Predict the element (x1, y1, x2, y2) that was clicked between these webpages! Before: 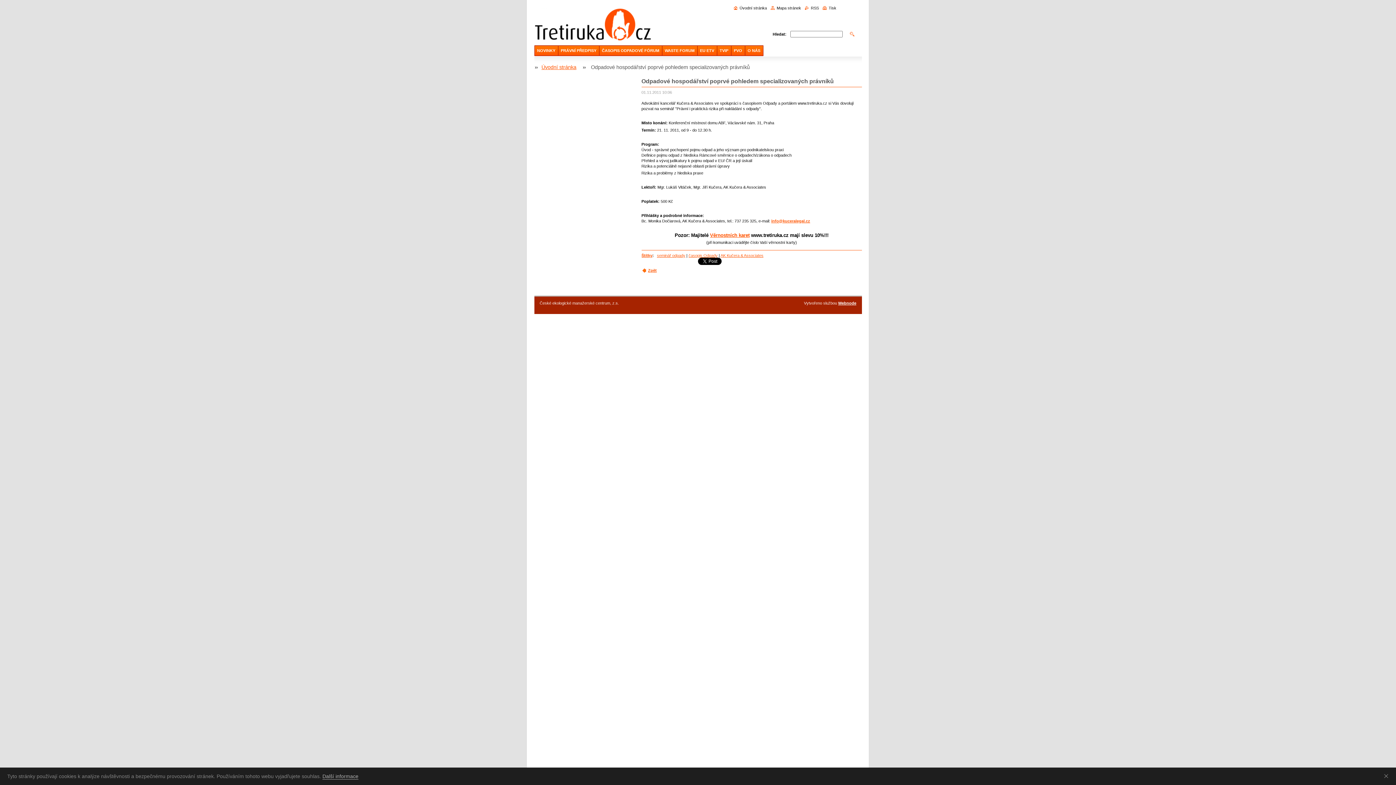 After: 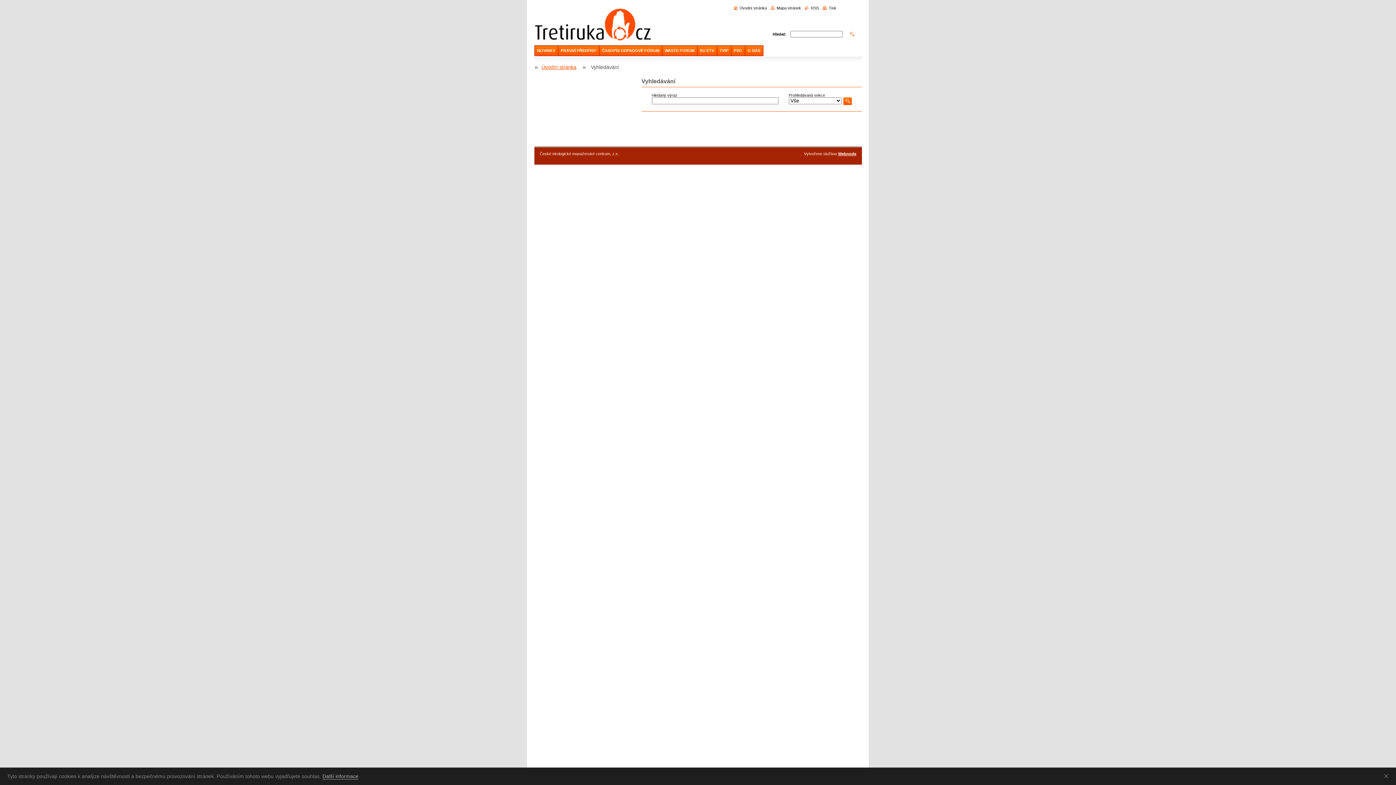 Action: bbox: (849, 31, 854, 37)